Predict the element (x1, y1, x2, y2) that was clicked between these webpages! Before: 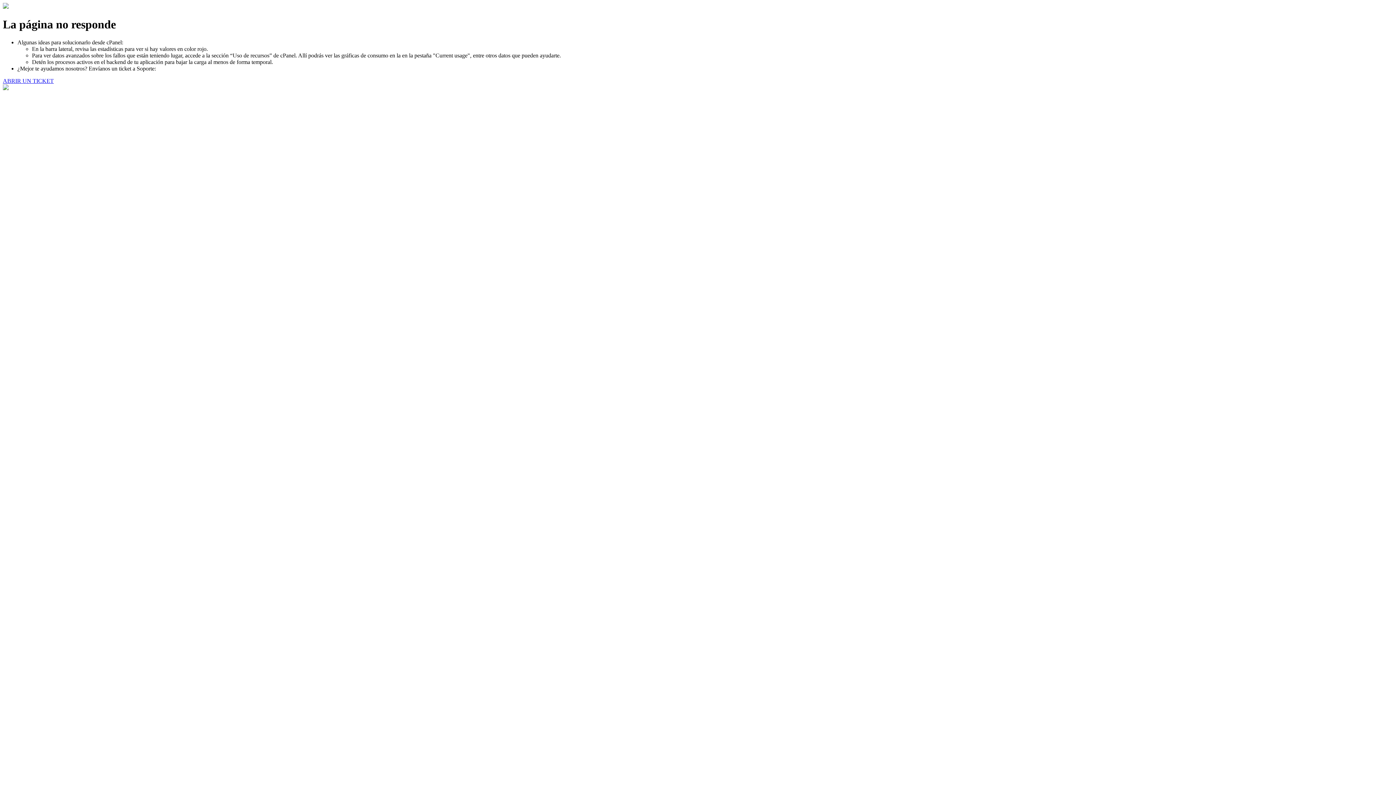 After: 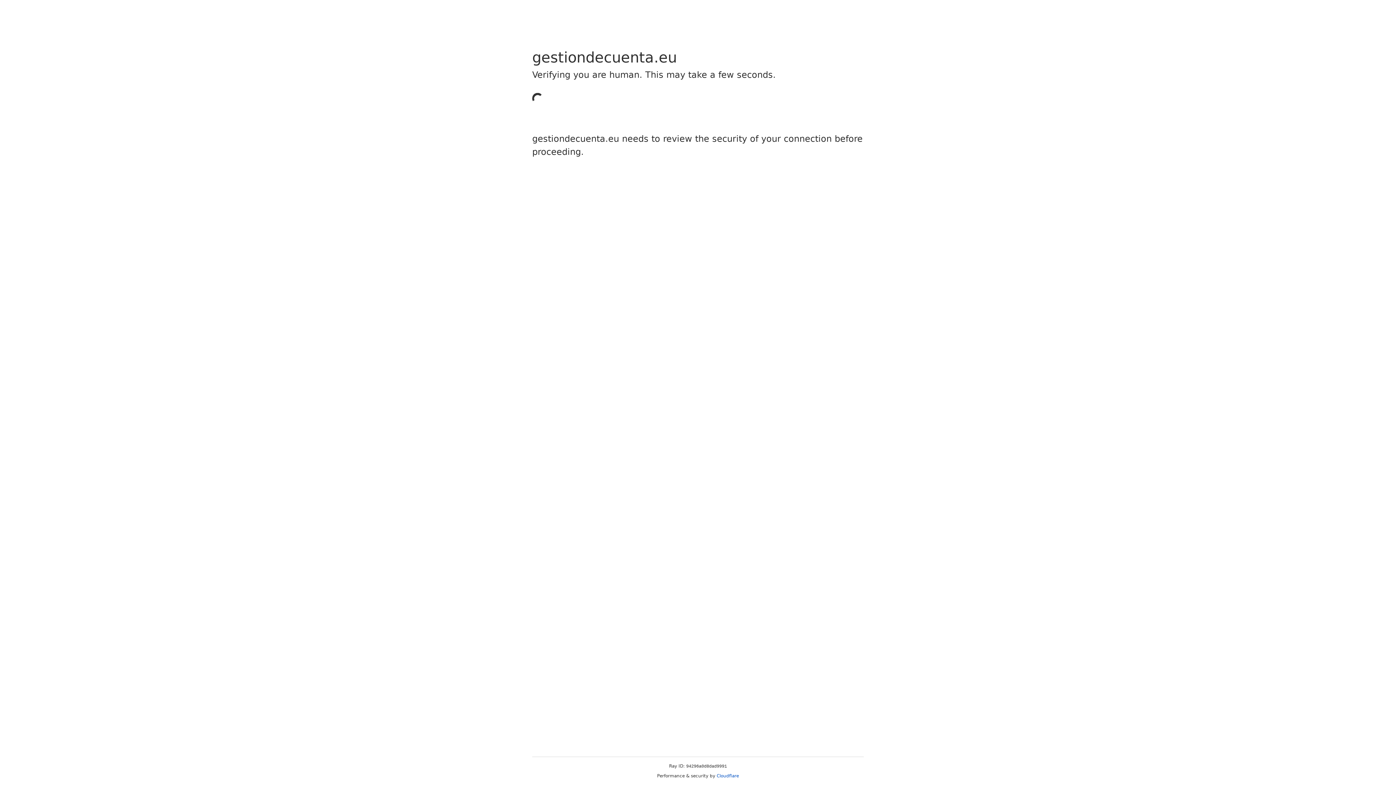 Action: bbox: (2, 77, 53, 83) label: ABRIR UN TICKET